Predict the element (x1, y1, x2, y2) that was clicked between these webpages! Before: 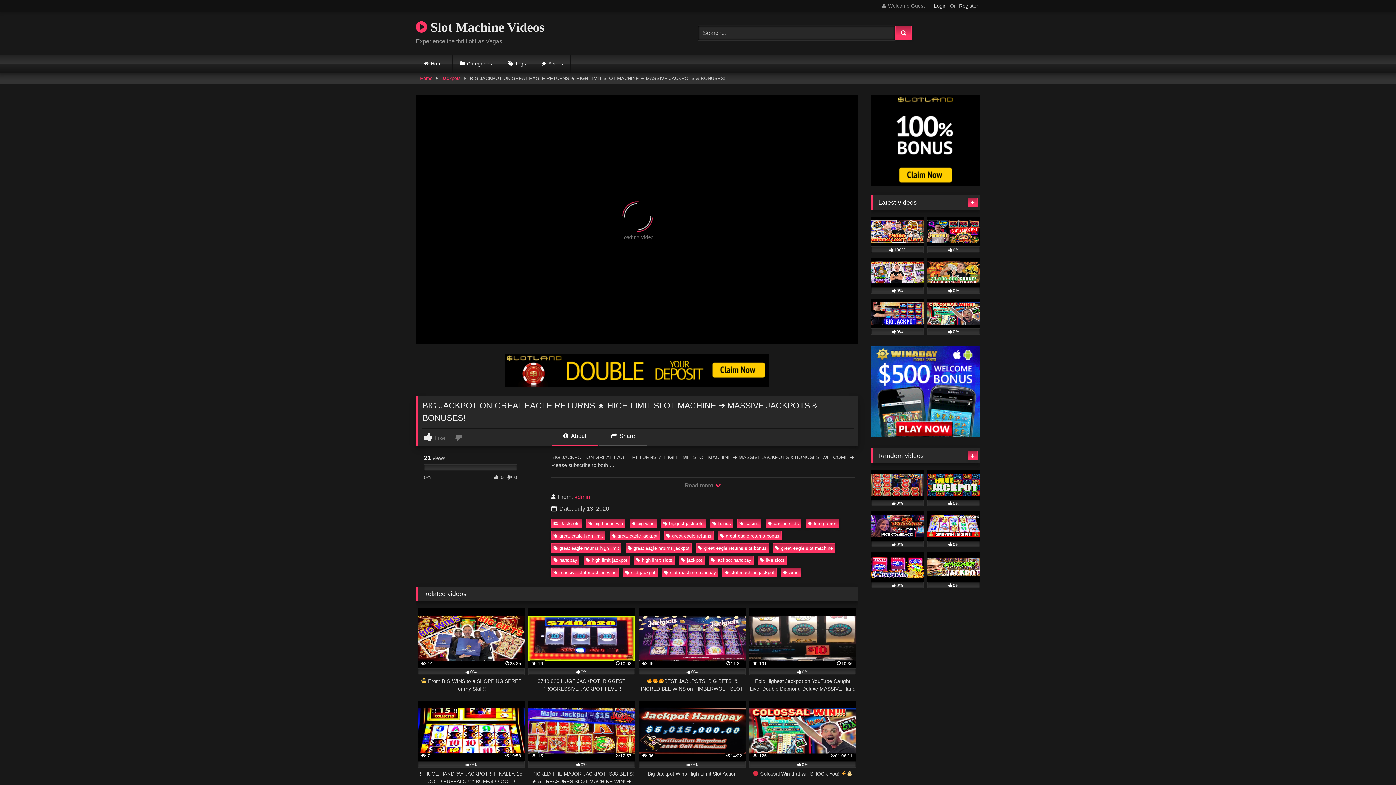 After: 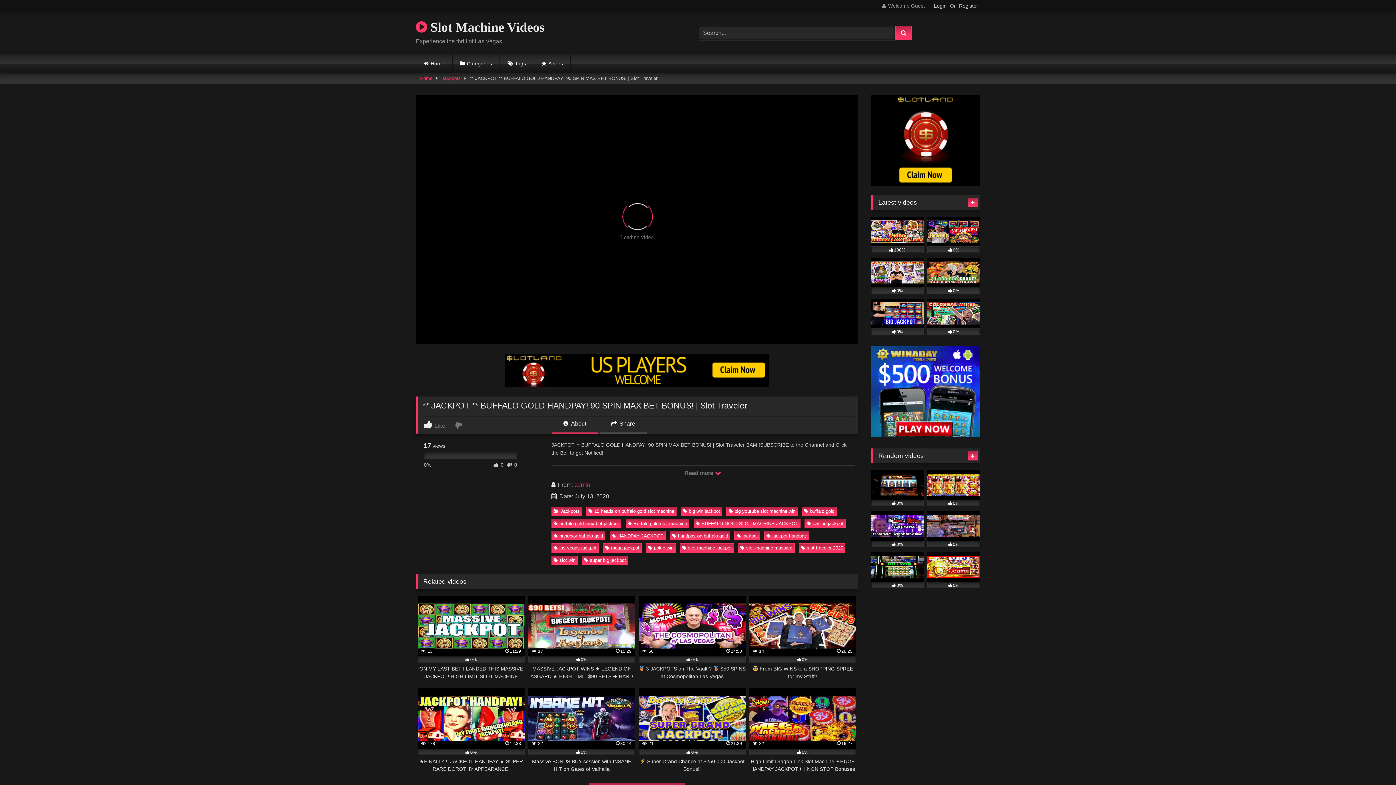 Action: bbox: (927, 552, 980, 588) label: 0%